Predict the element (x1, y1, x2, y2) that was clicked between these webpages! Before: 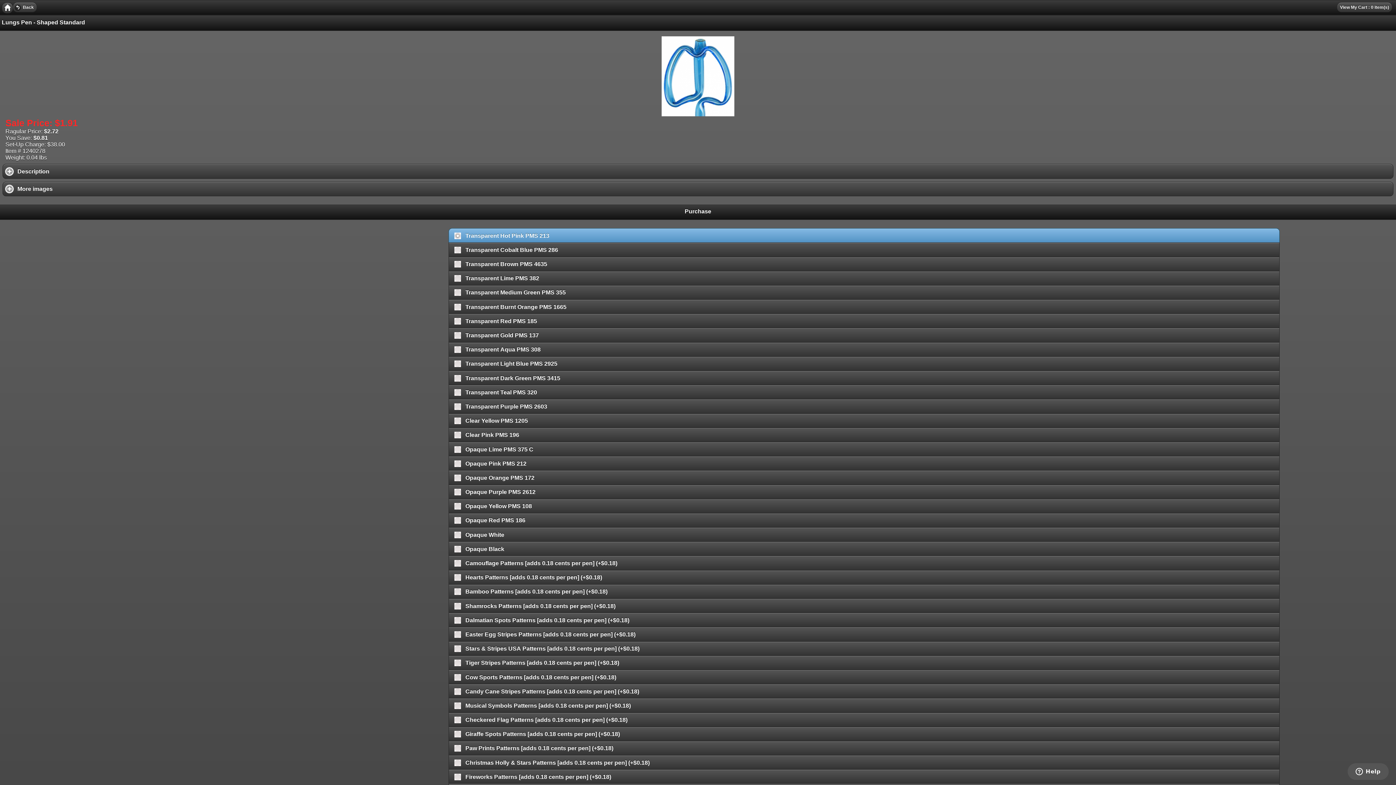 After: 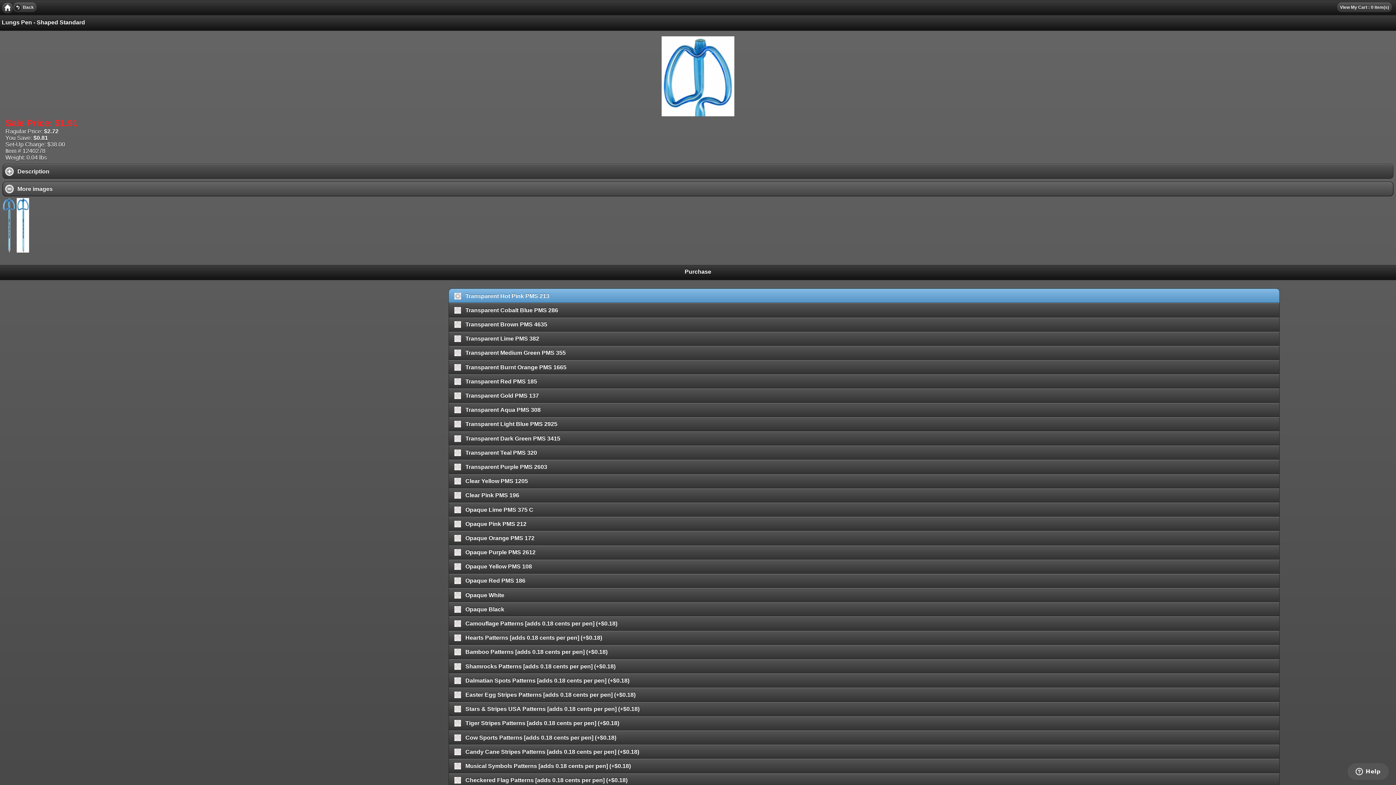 Action: label: More images
click to expand contents bbox: (2, 181, 1393, 196)